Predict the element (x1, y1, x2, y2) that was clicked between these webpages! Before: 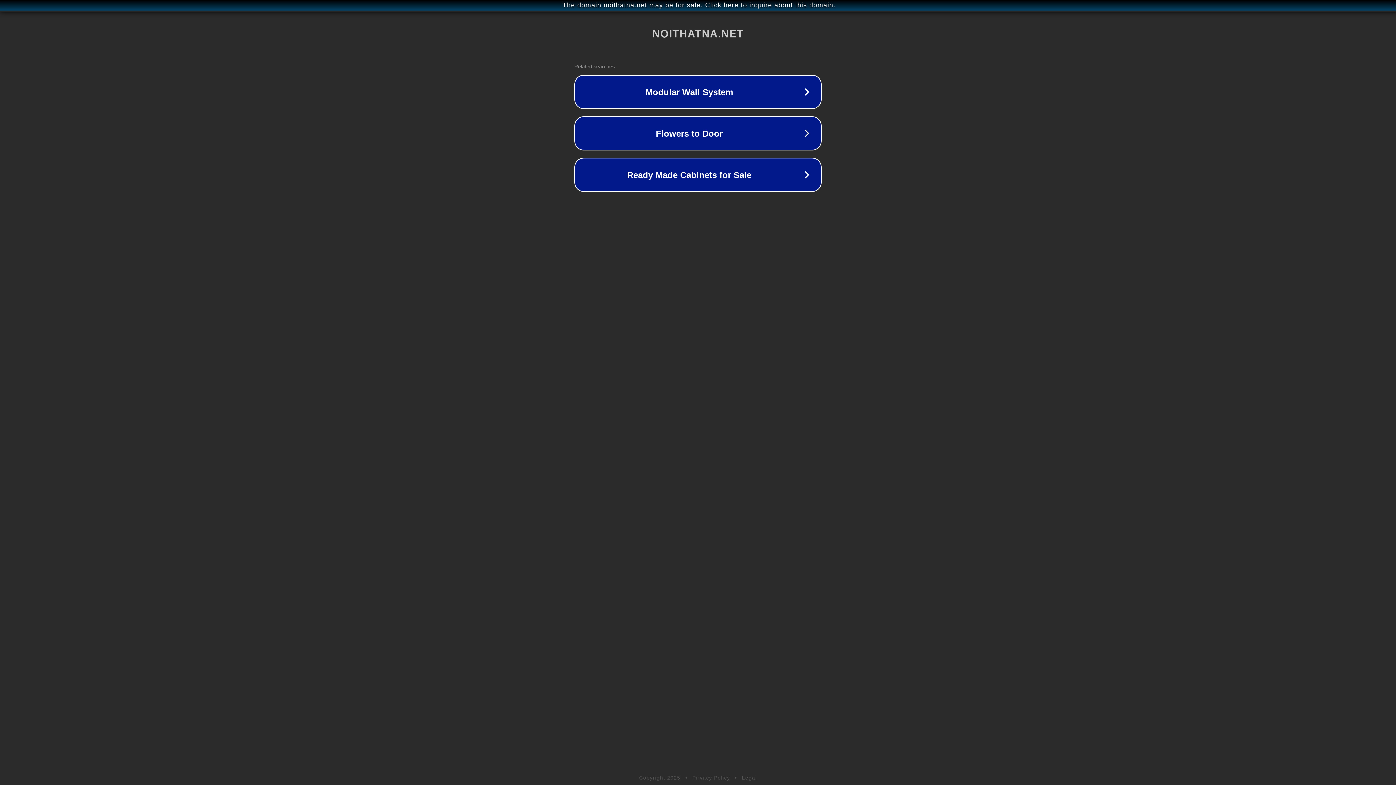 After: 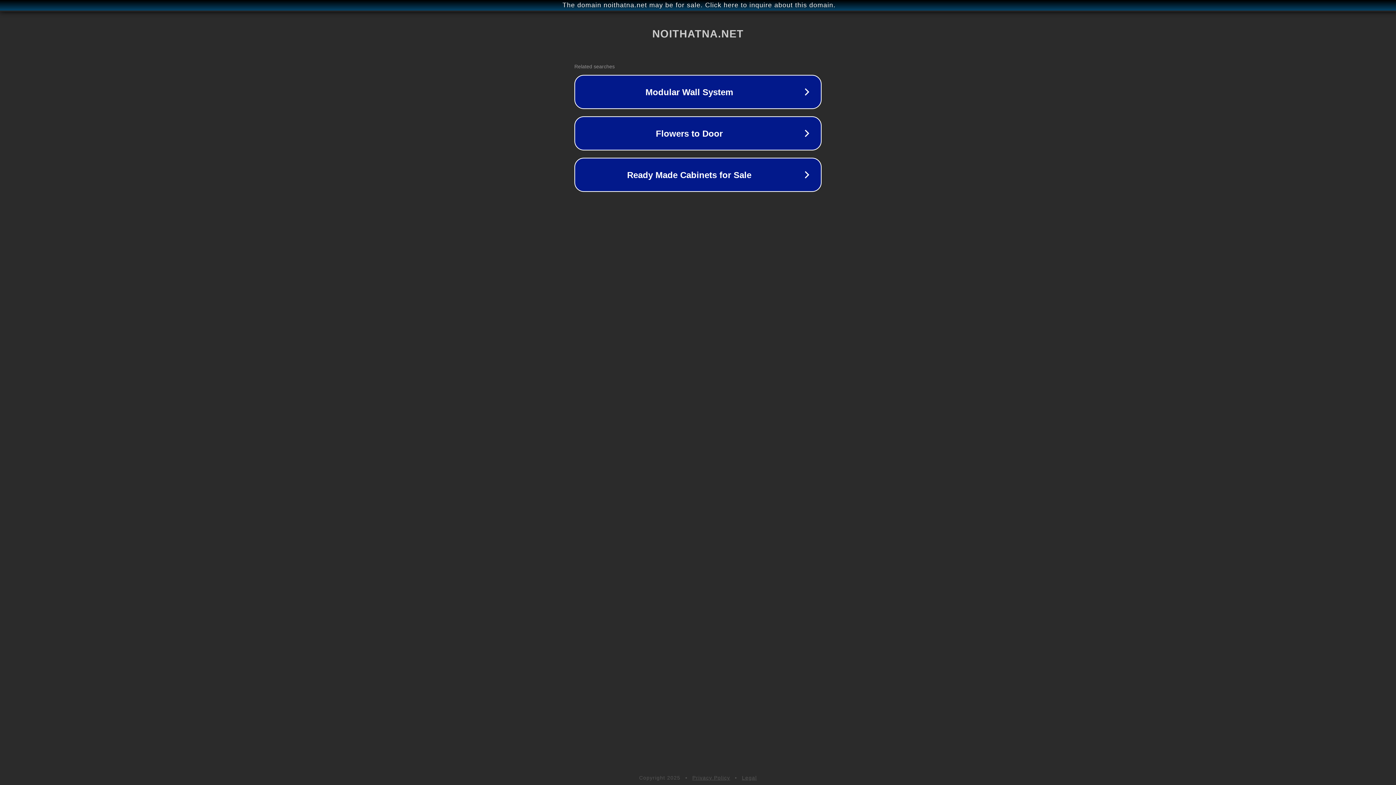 Action: bbox: (742, 775, 757, 781) label: Legal